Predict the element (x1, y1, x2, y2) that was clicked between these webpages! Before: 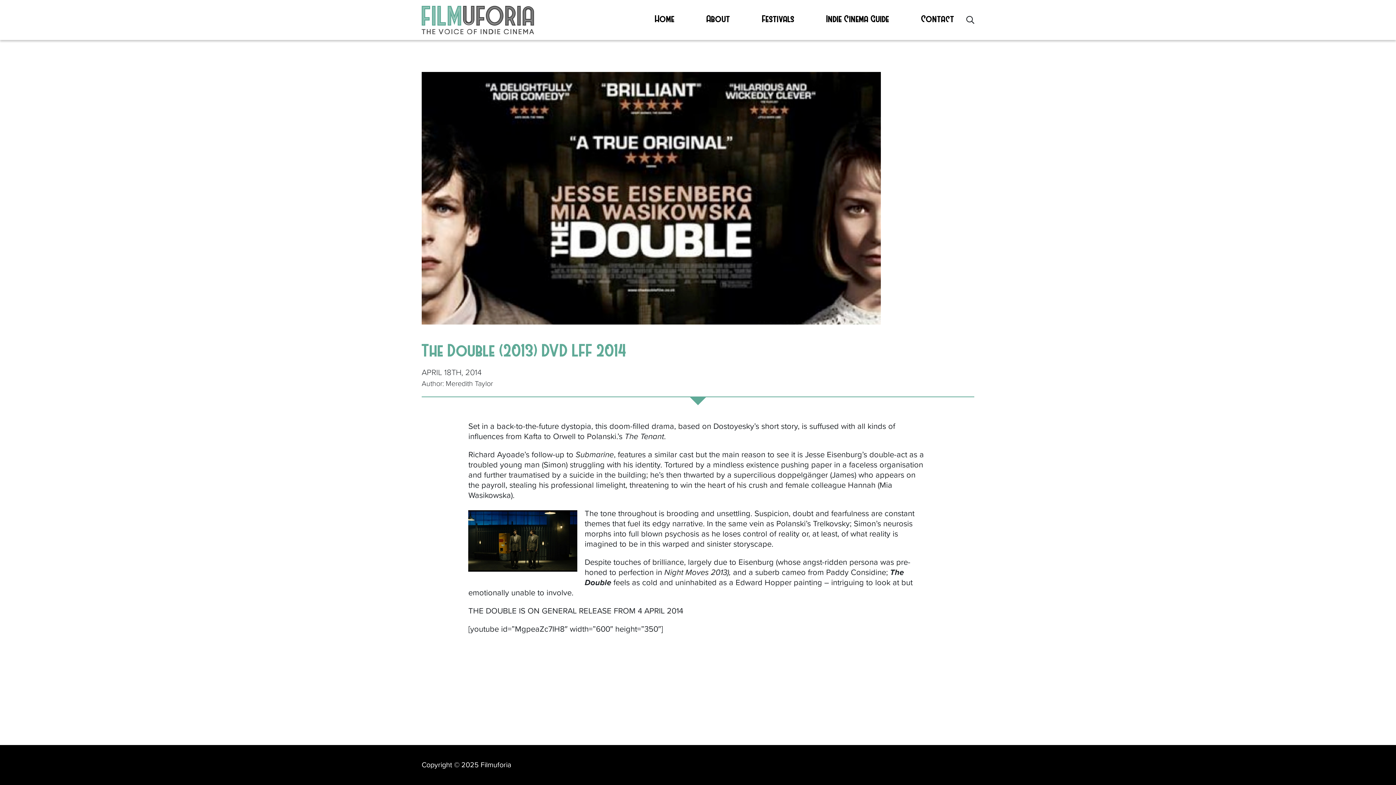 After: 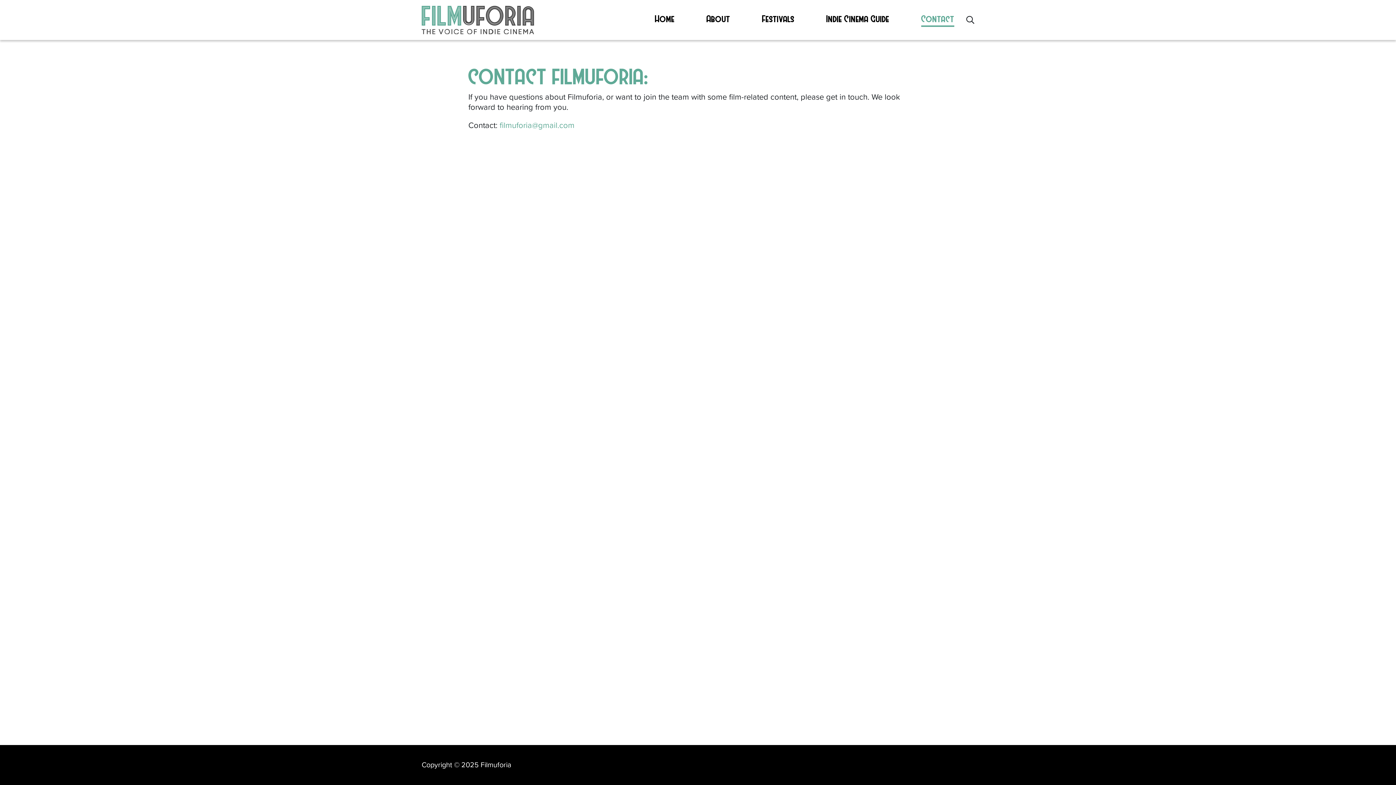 Action: label: Contact bbox: (921, 13, 954, 26)